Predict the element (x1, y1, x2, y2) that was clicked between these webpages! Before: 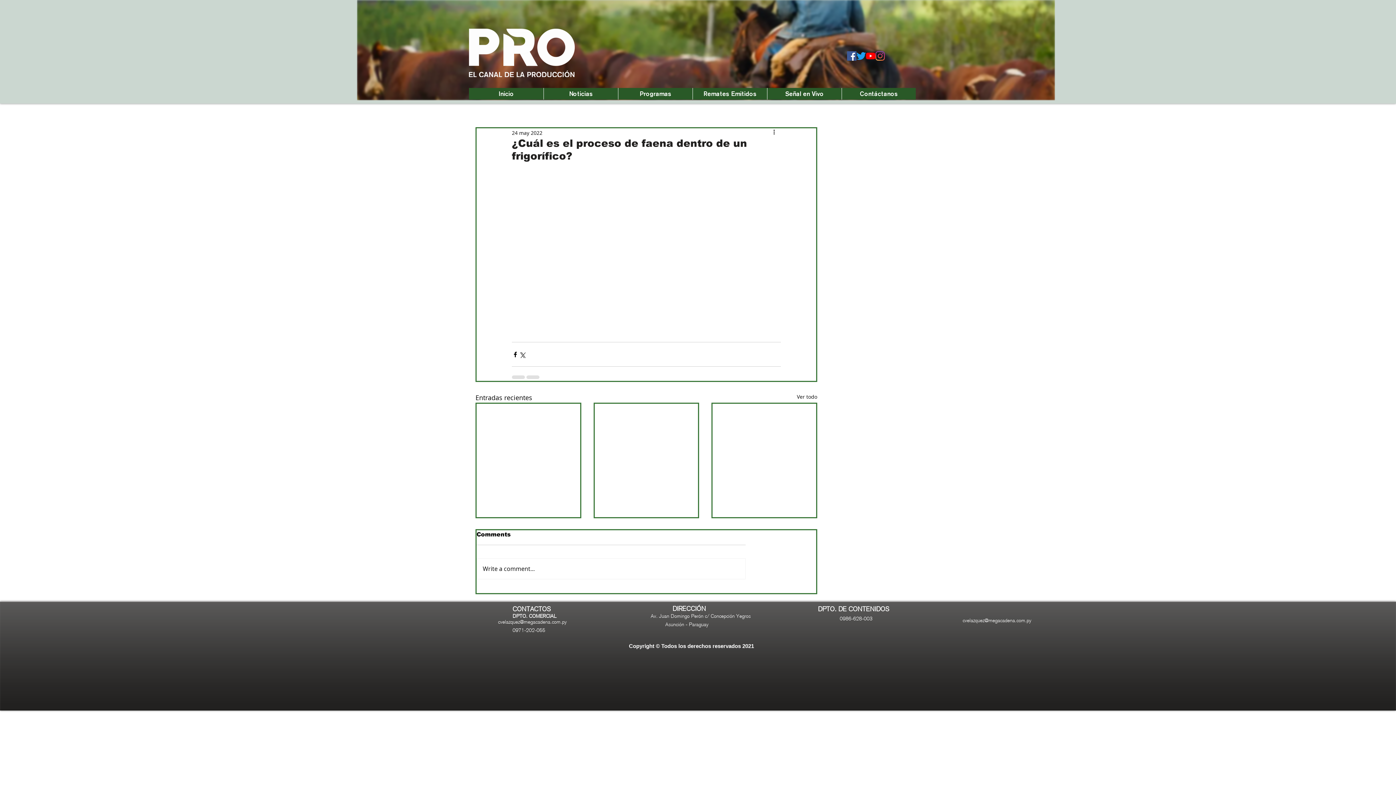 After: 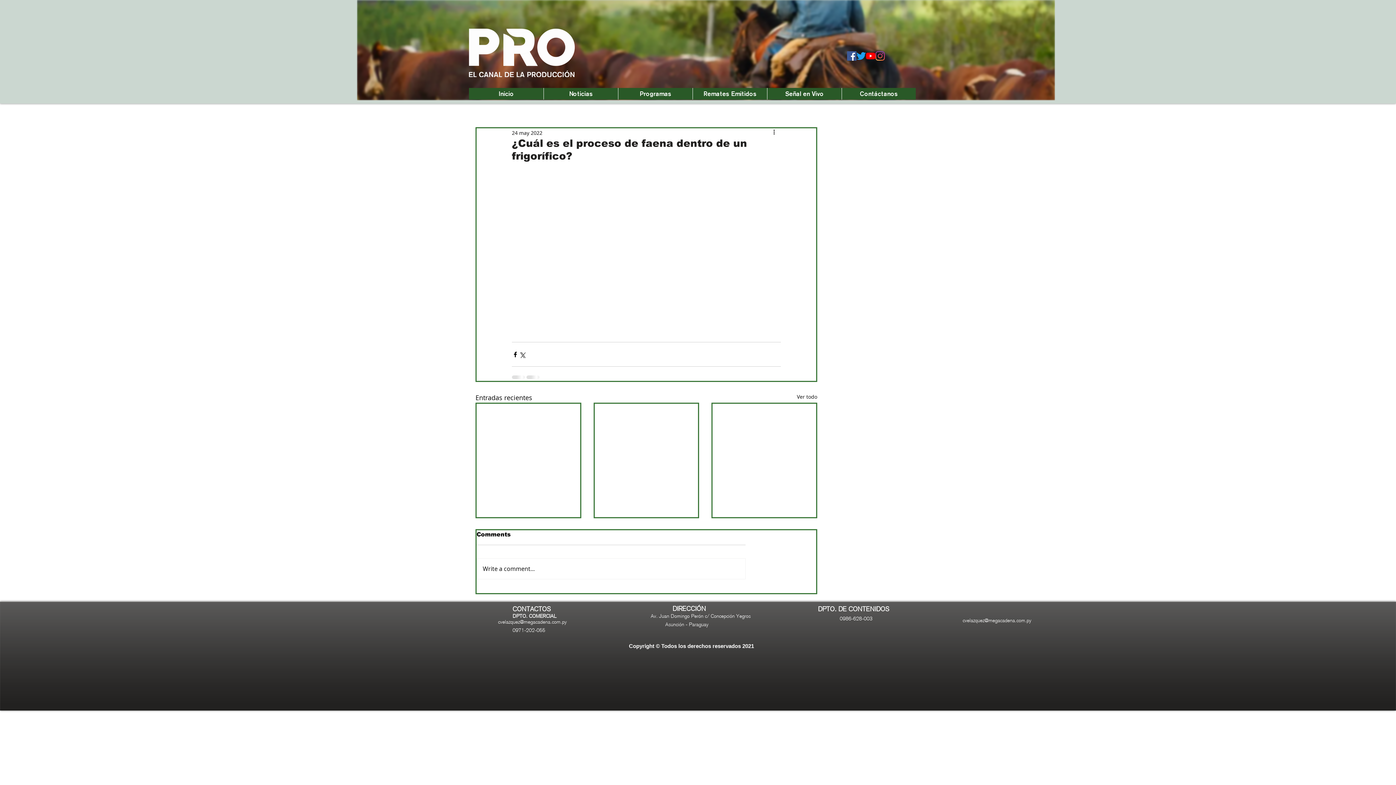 Action: label: Instagram bbox: (875, 51, 885, 60)